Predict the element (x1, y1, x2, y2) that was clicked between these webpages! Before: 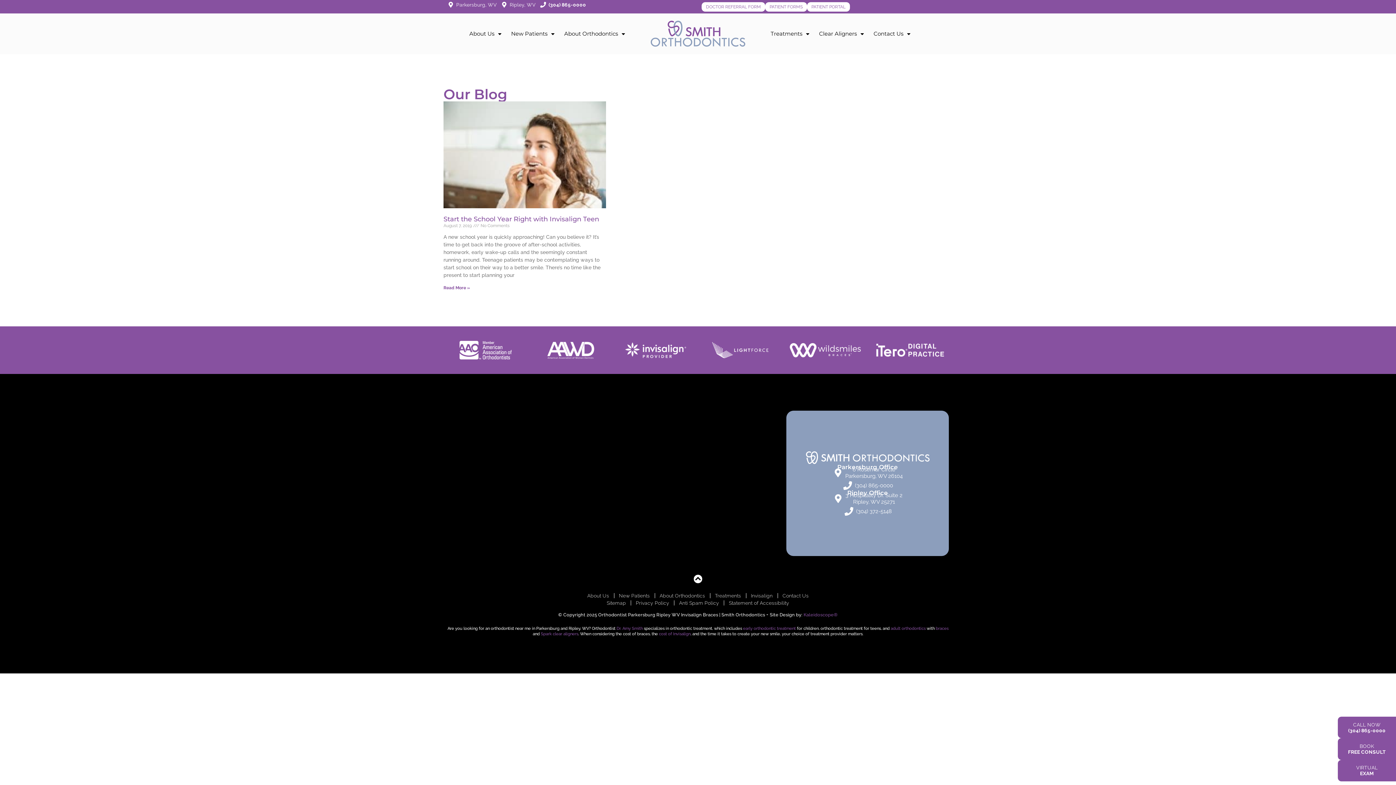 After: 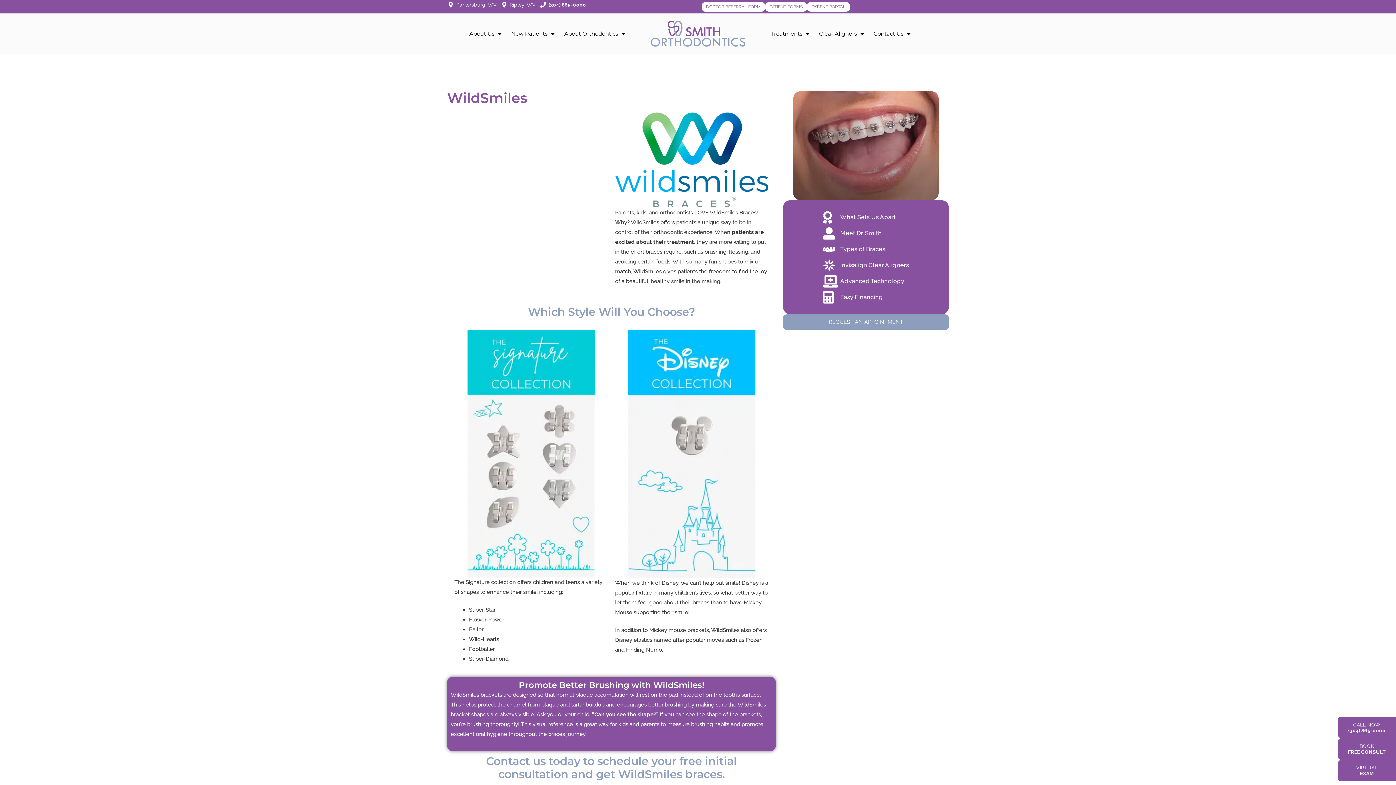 Action: bbox: (786, 341, 864, 359)